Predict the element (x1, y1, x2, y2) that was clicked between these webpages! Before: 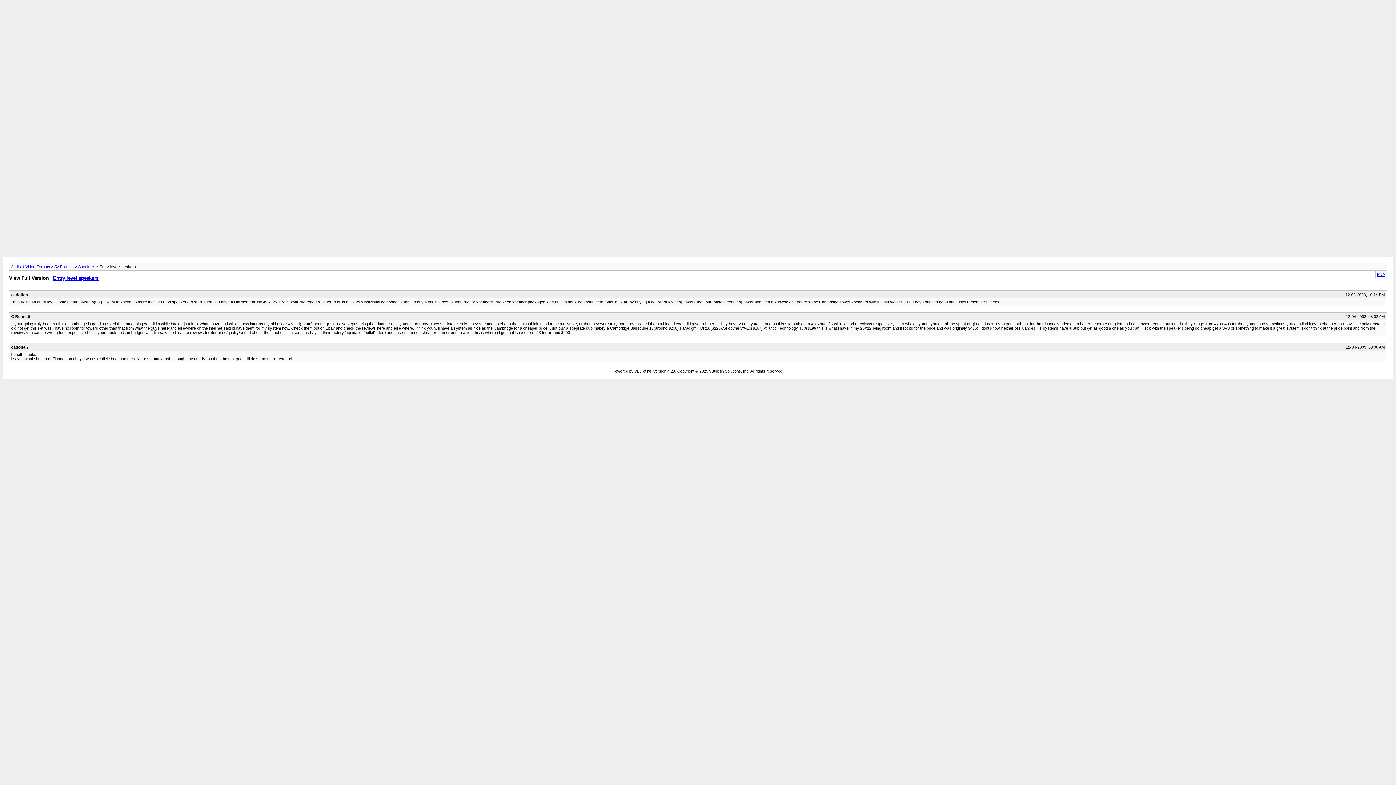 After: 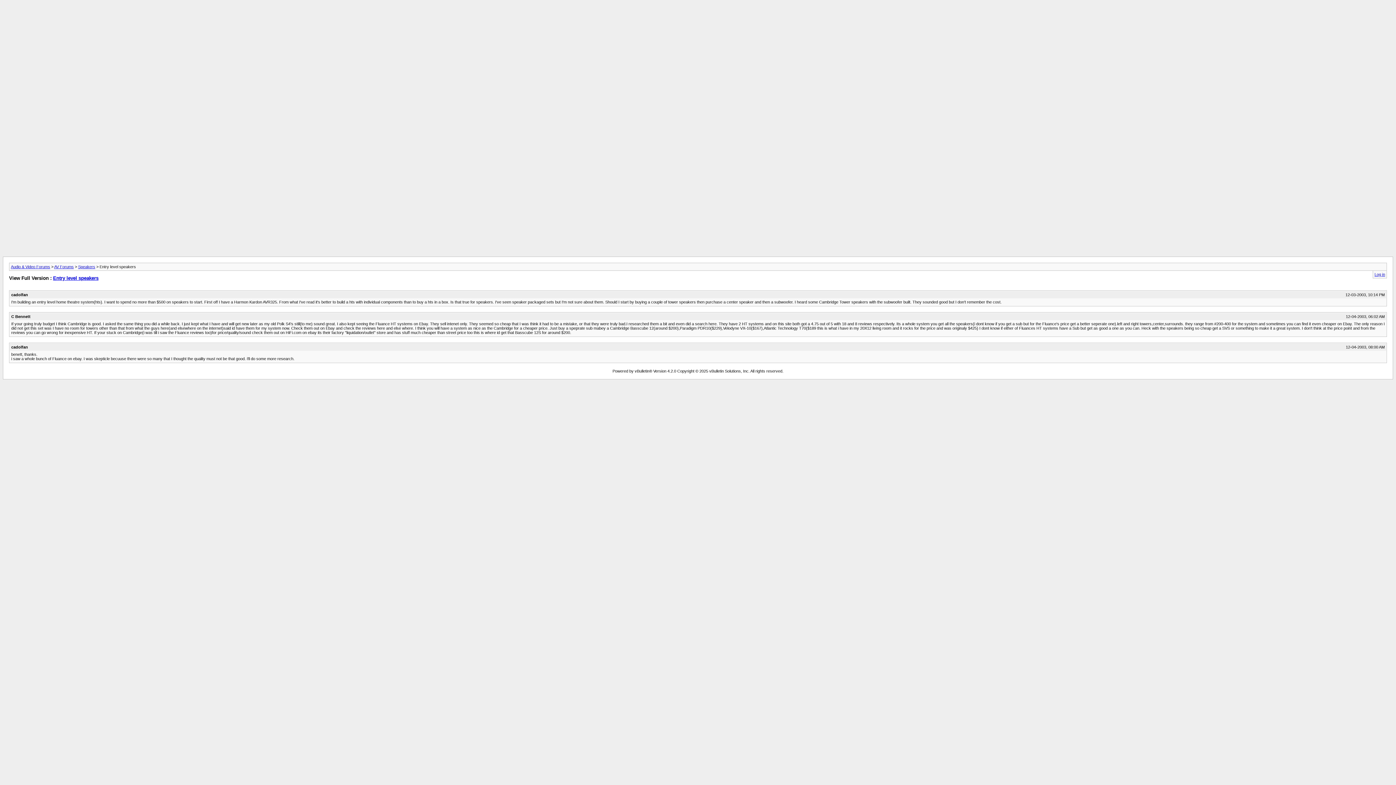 Action: label: PDA bbox: (1377, 272, 1385, 276)